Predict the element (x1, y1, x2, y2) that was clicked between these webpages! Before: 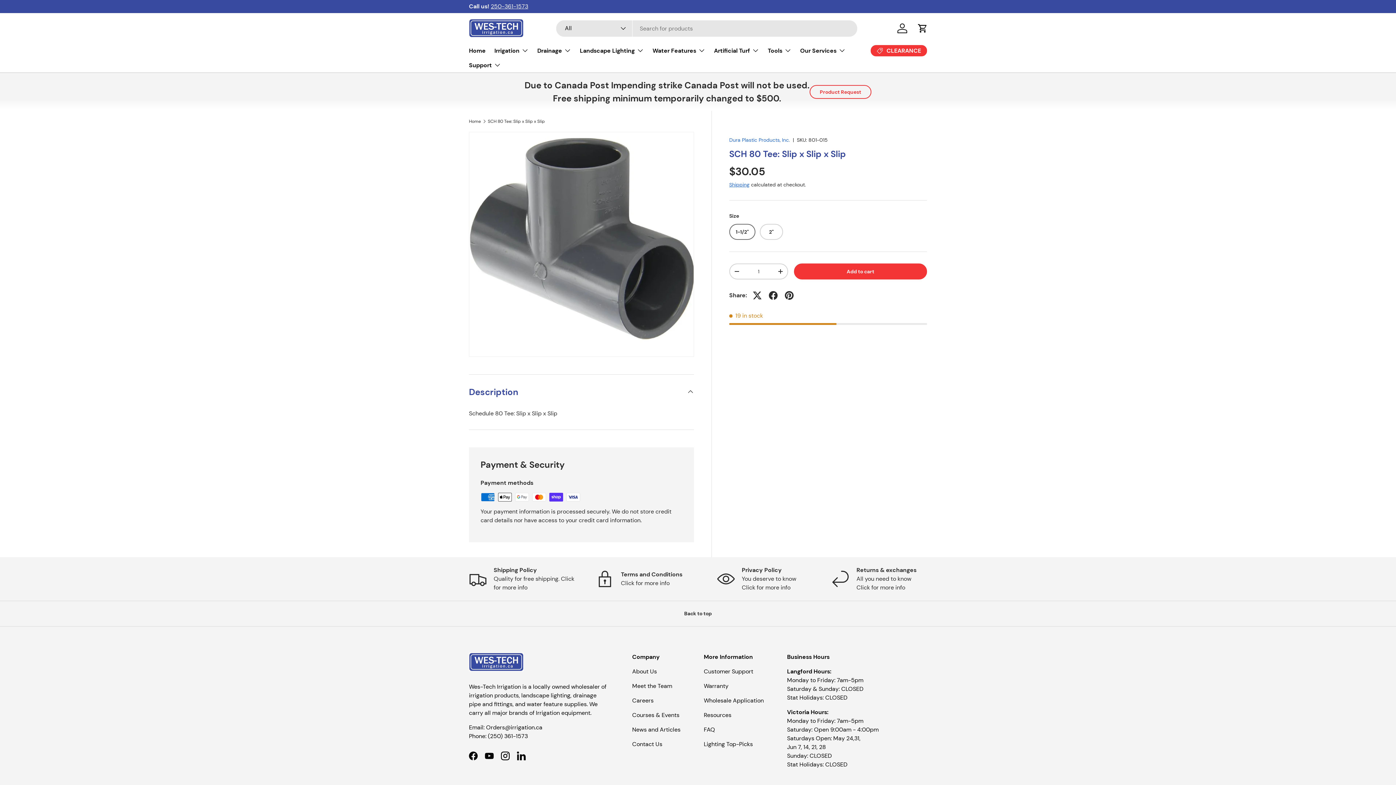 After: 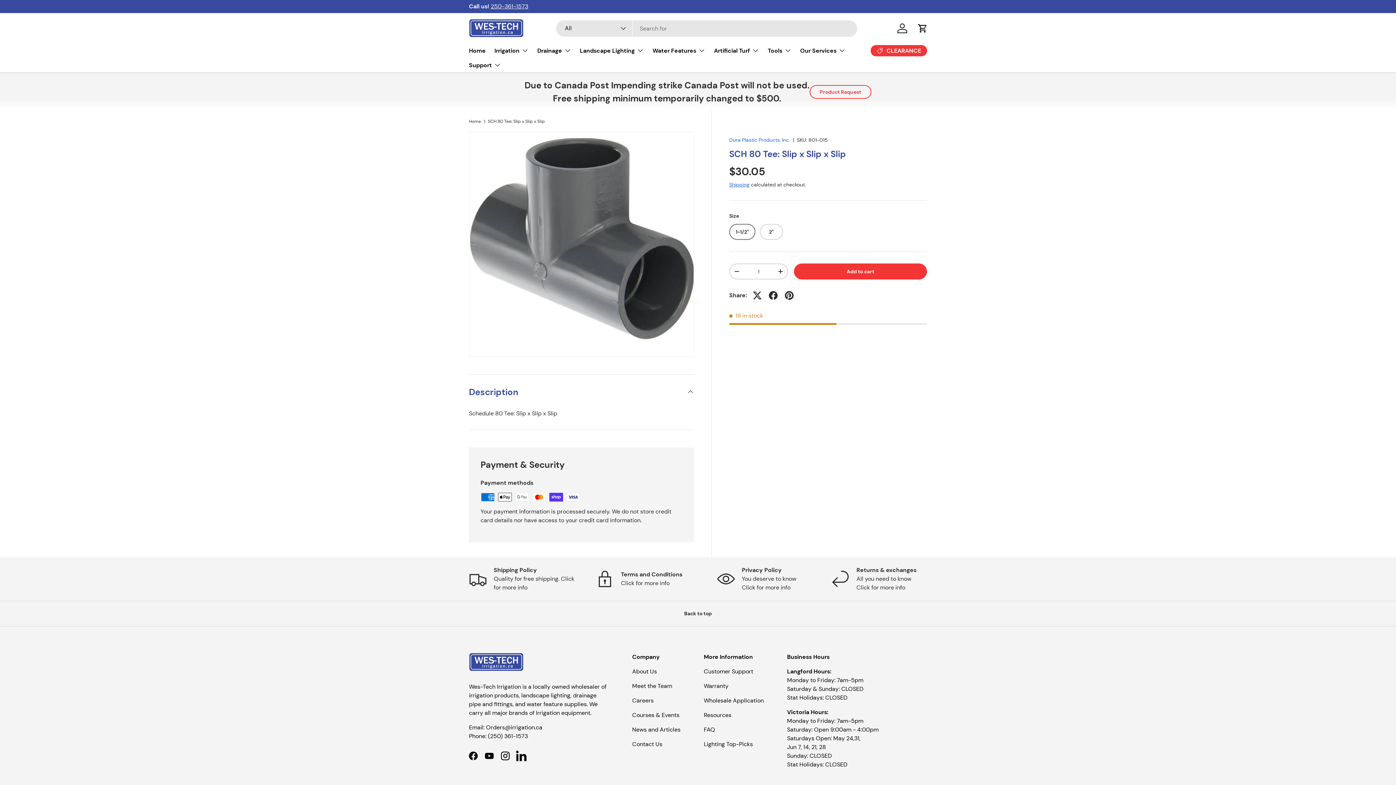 Action: label: LinkedIn bbox: (513, 748, 529, 764)